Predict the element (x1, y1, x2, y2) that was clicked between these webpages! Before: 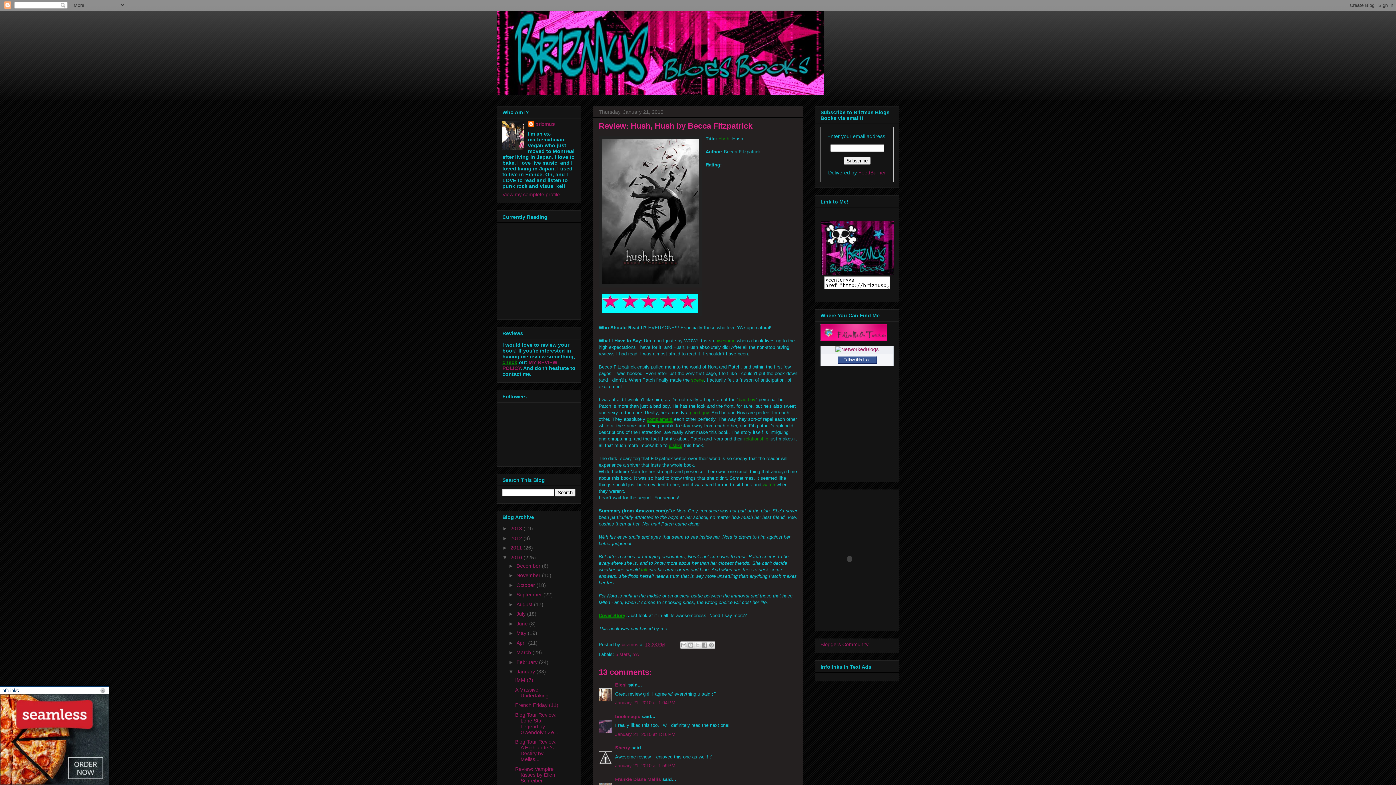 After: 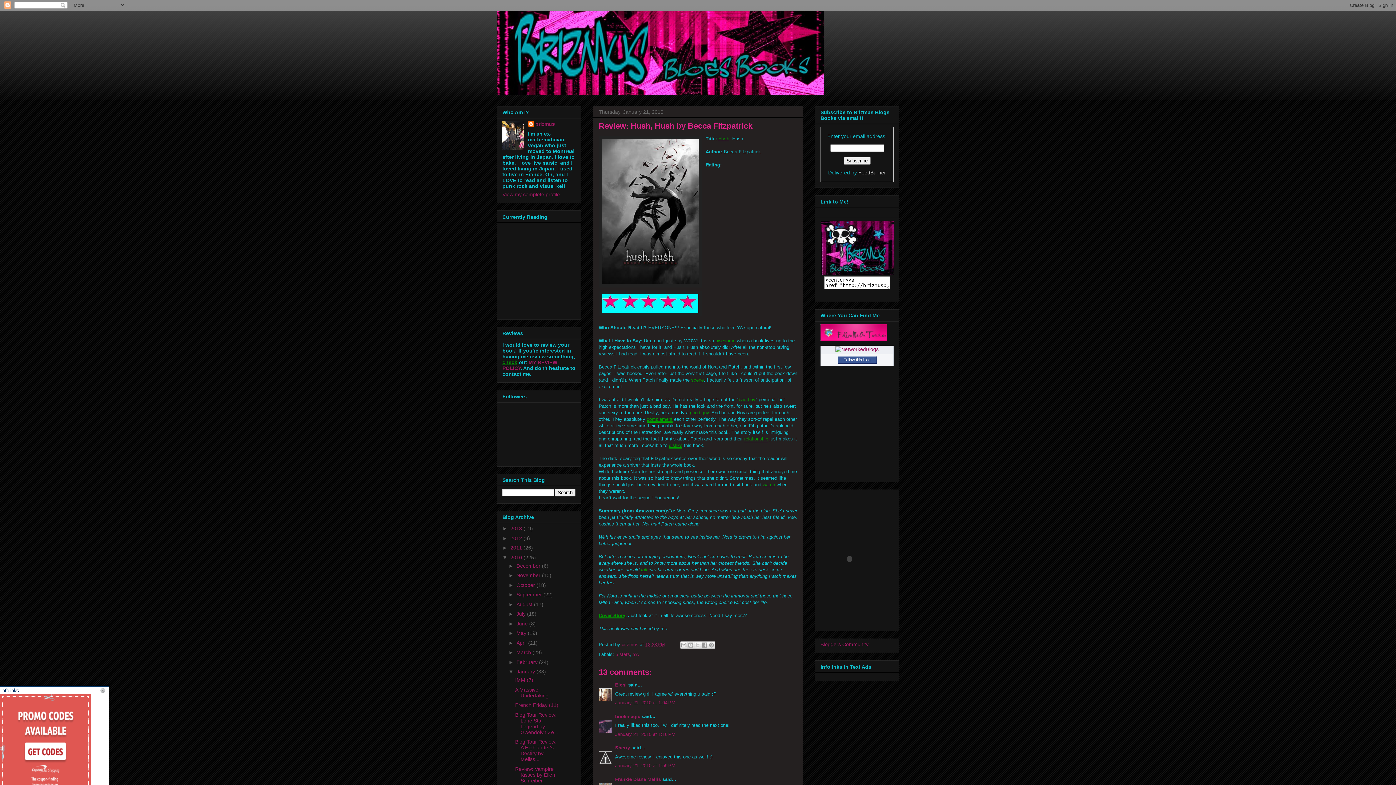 Action: bbox: (858, 169, 886, 175) label: FeedBurner